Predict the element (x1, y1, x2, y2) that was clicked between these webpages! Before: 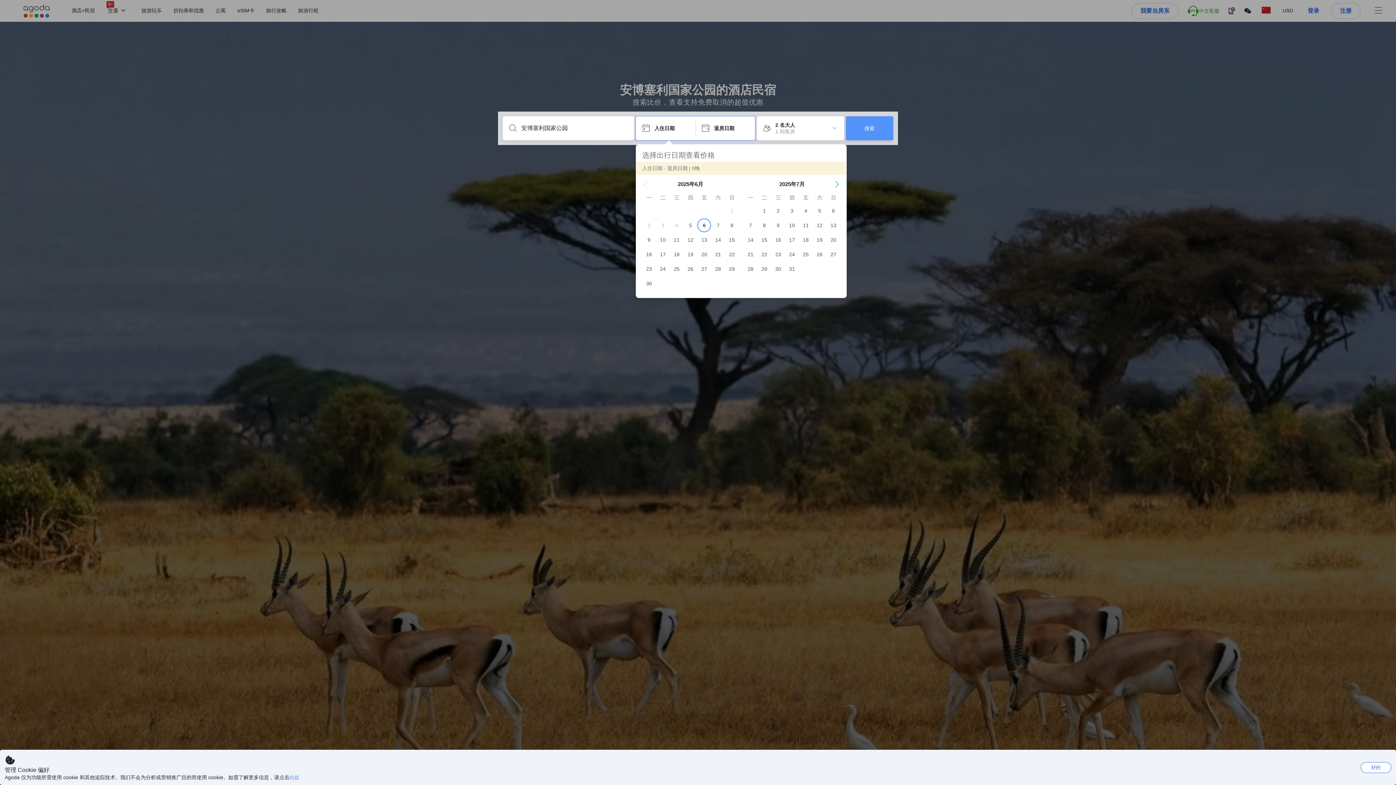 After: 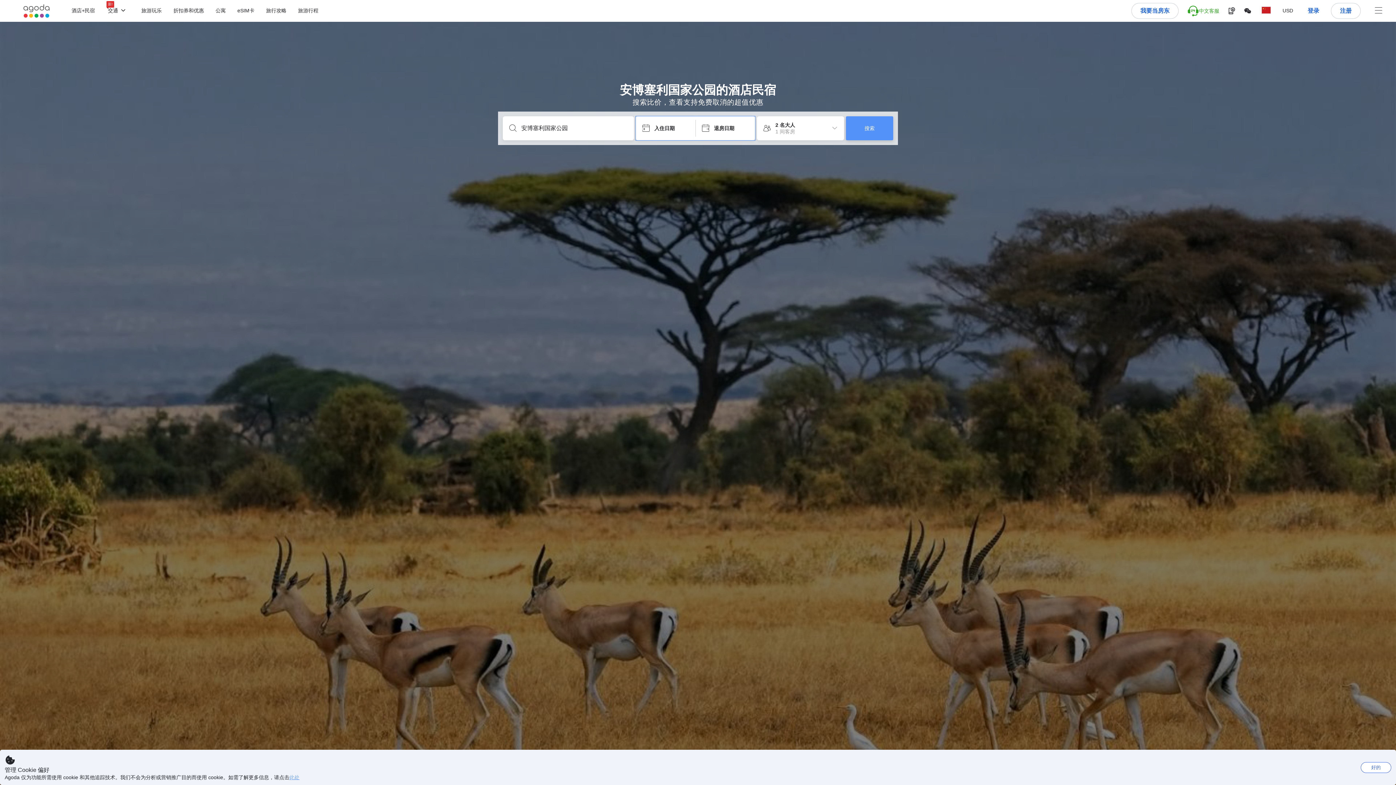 Action: bbox: (289, 774, 299, 780) label: 此处